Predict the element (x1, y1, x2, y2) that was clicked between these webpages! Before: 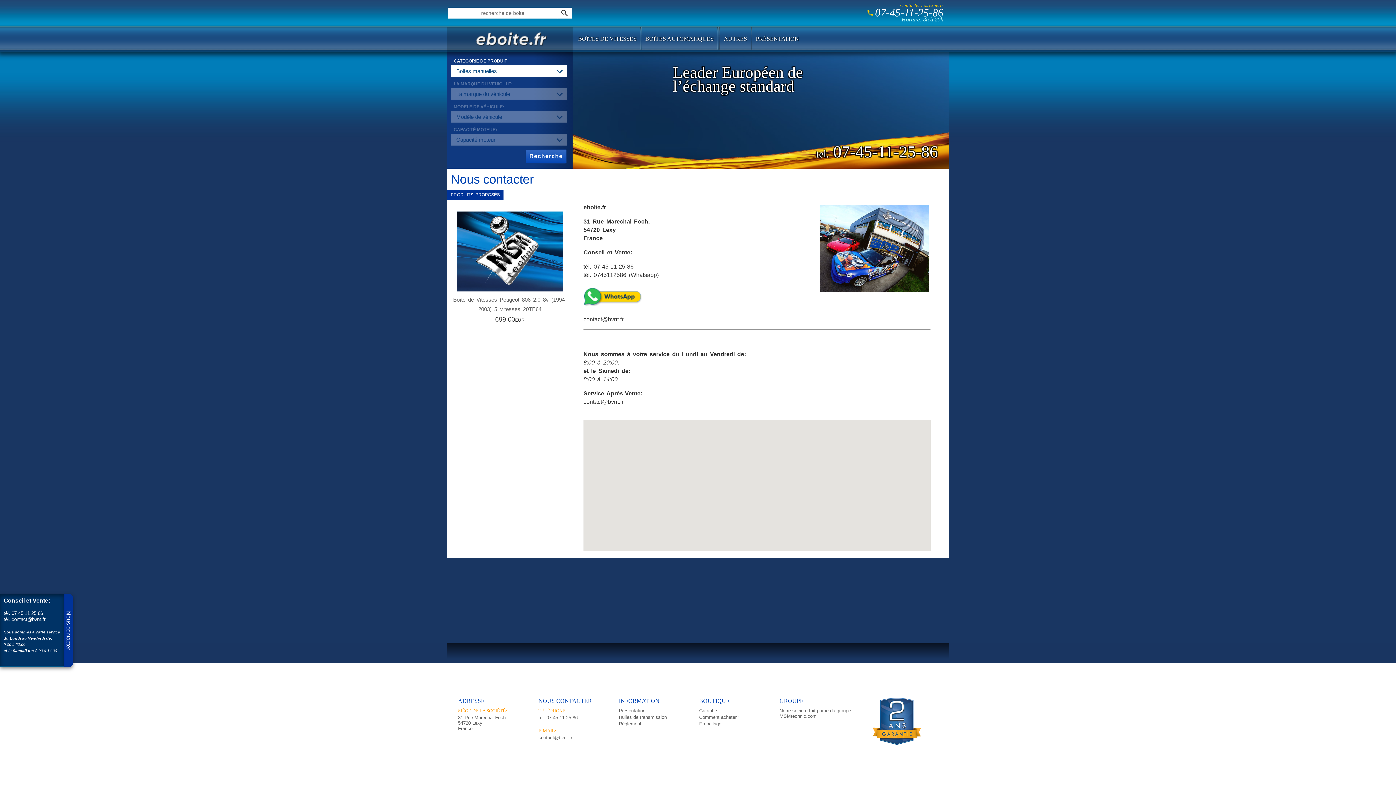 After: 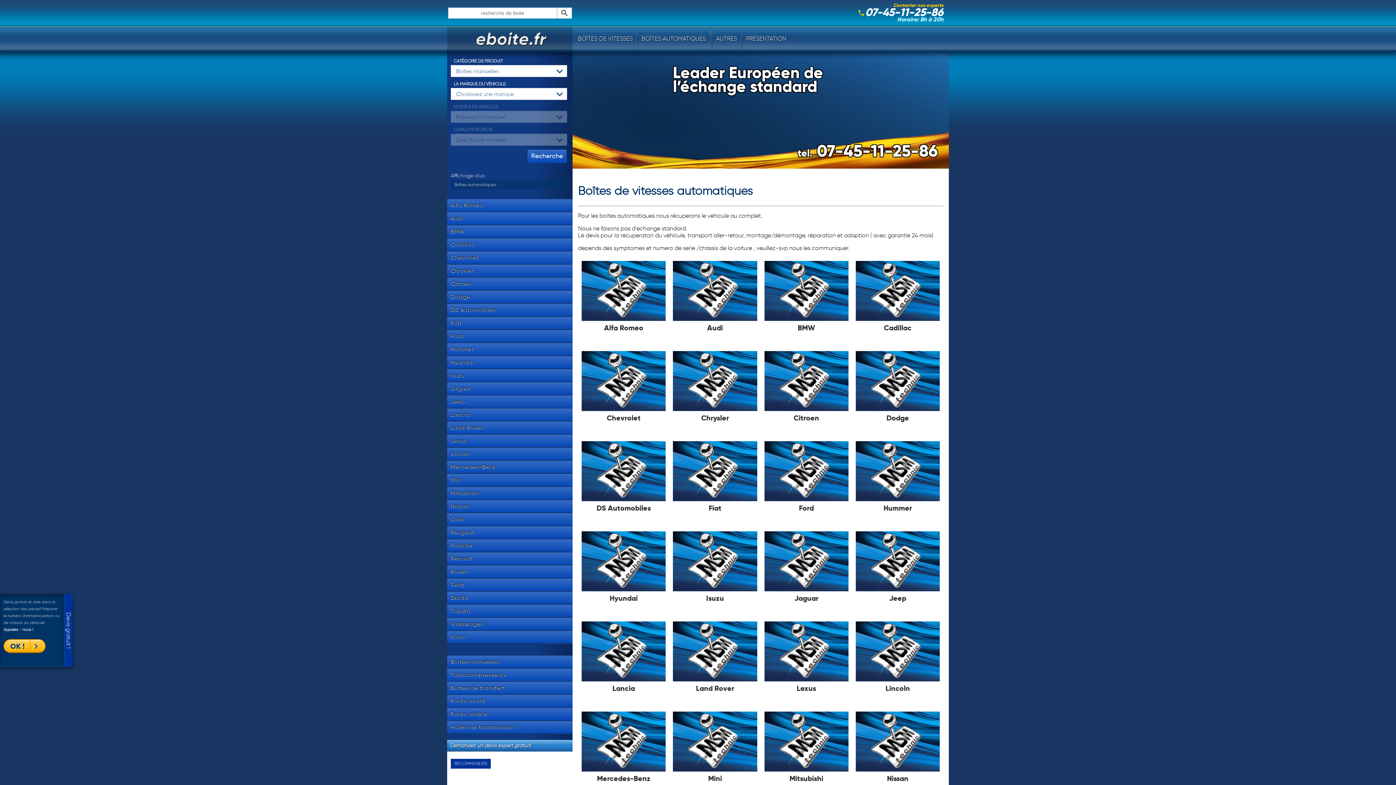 Action: label: BOÎTES AUTOMATIQUES bbox: (641, 29, 717, 48)